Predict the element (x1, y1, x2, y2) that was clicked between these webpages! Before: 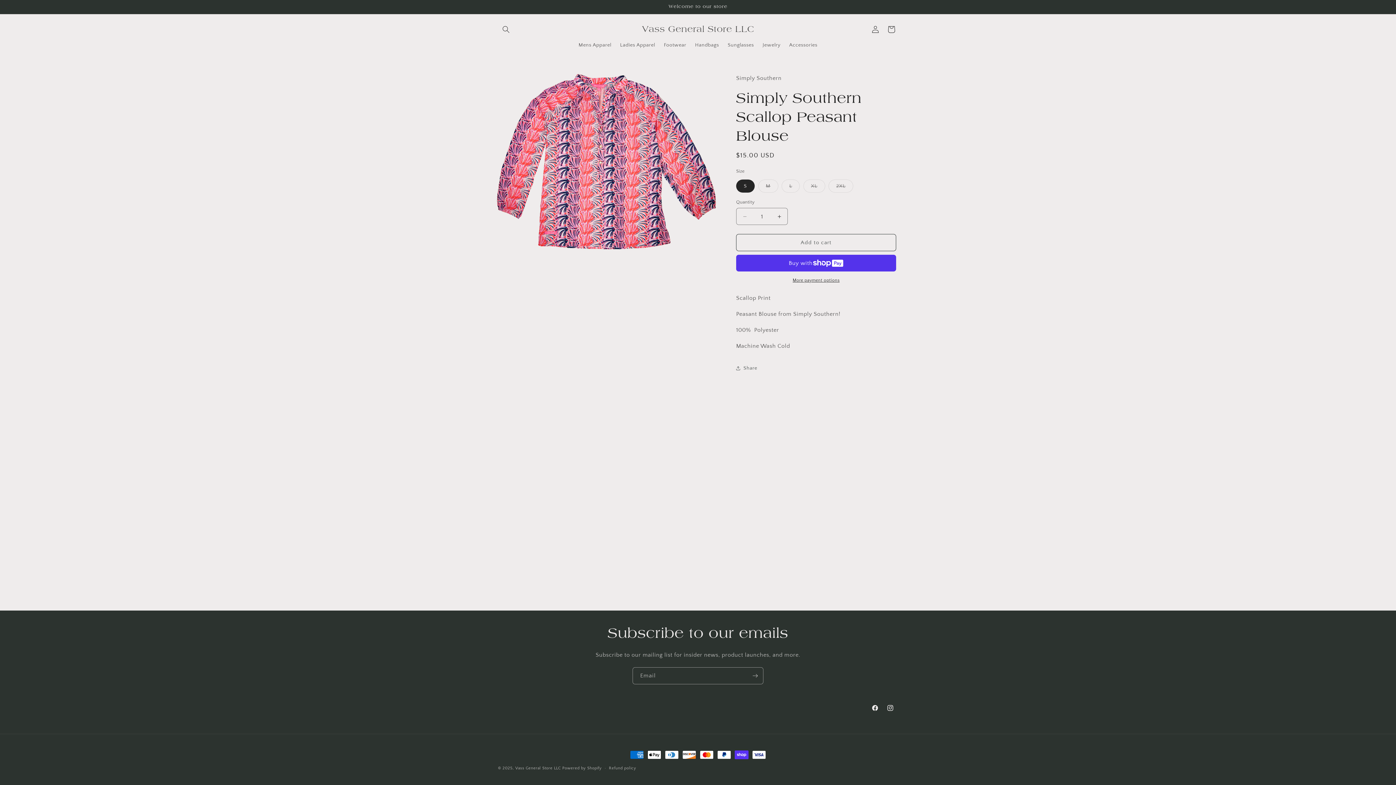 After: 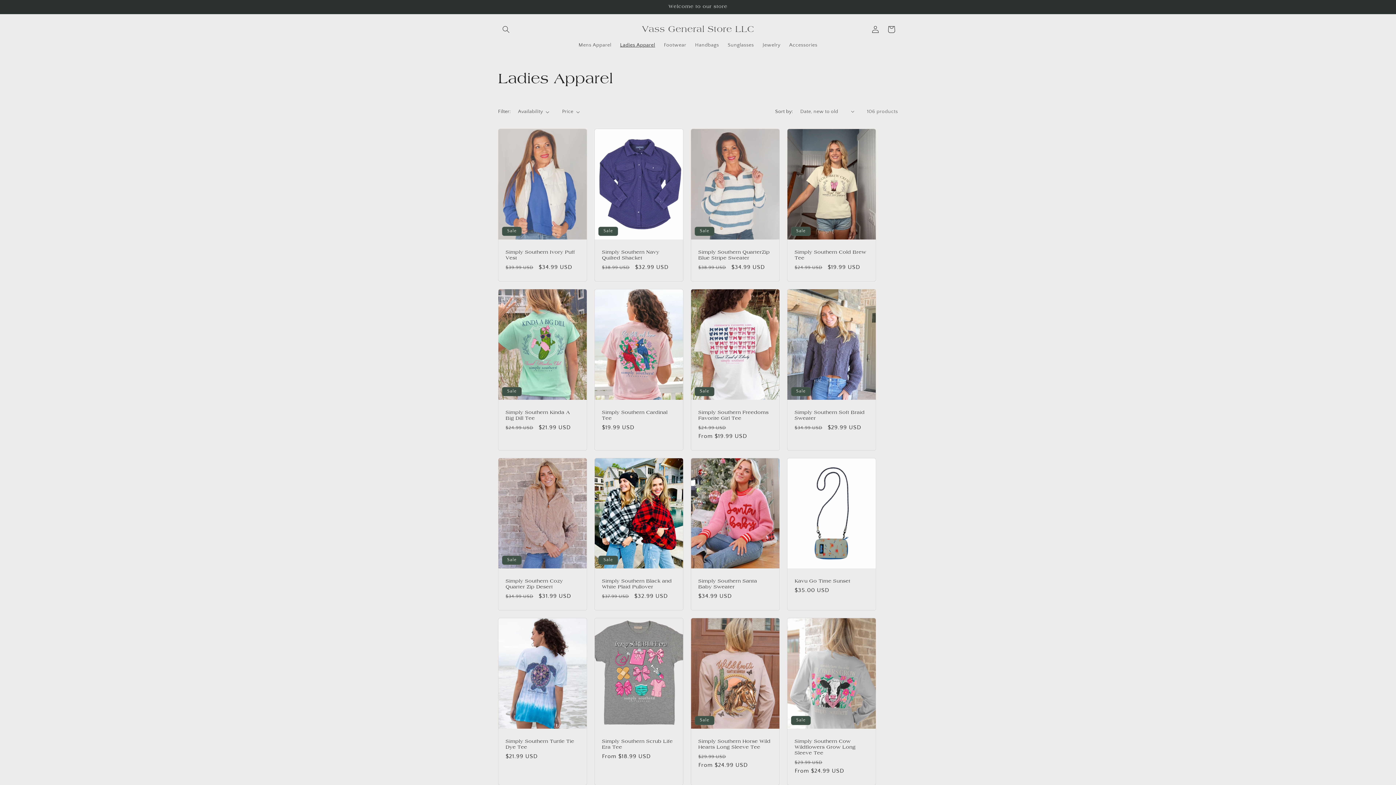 Action: label: Ladies Apparel bbox: (615, 37, 659, 52)